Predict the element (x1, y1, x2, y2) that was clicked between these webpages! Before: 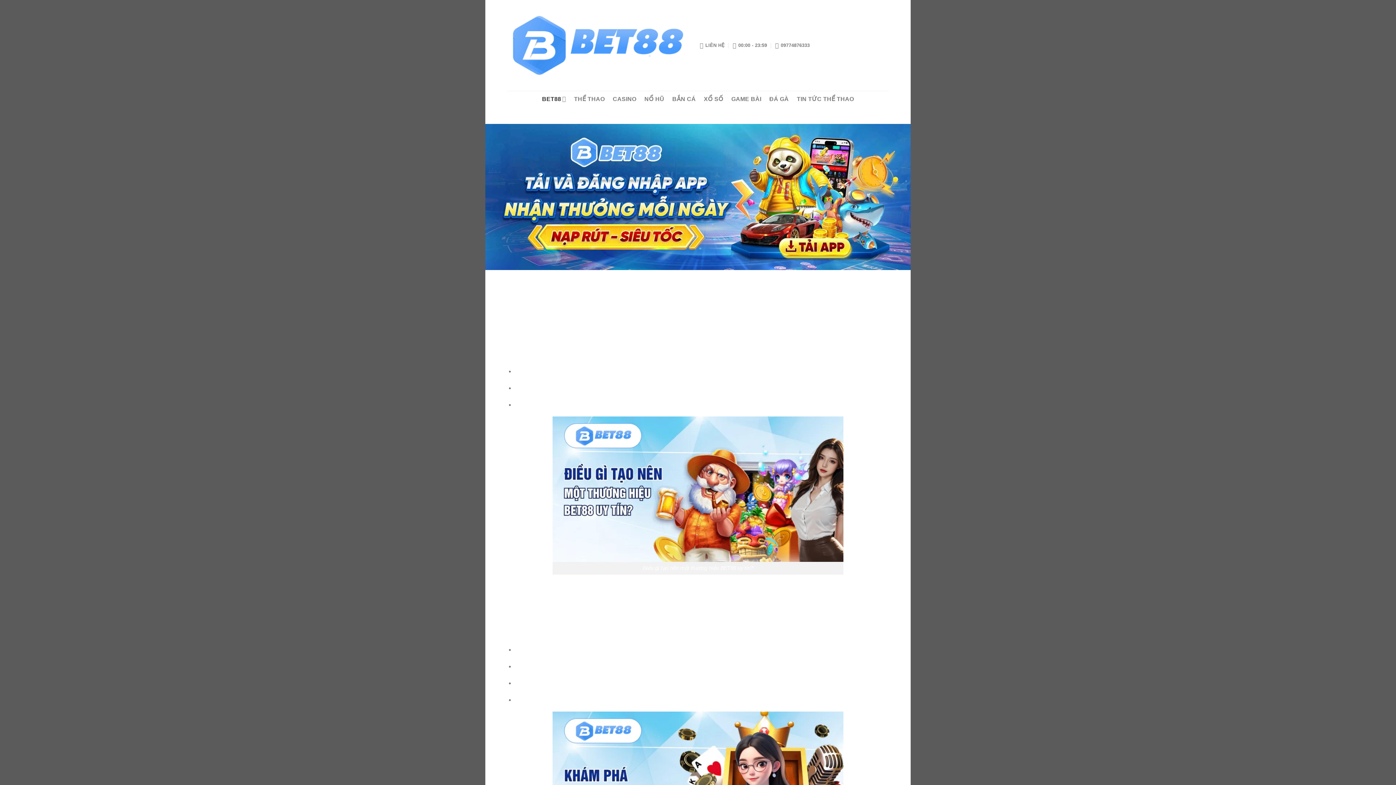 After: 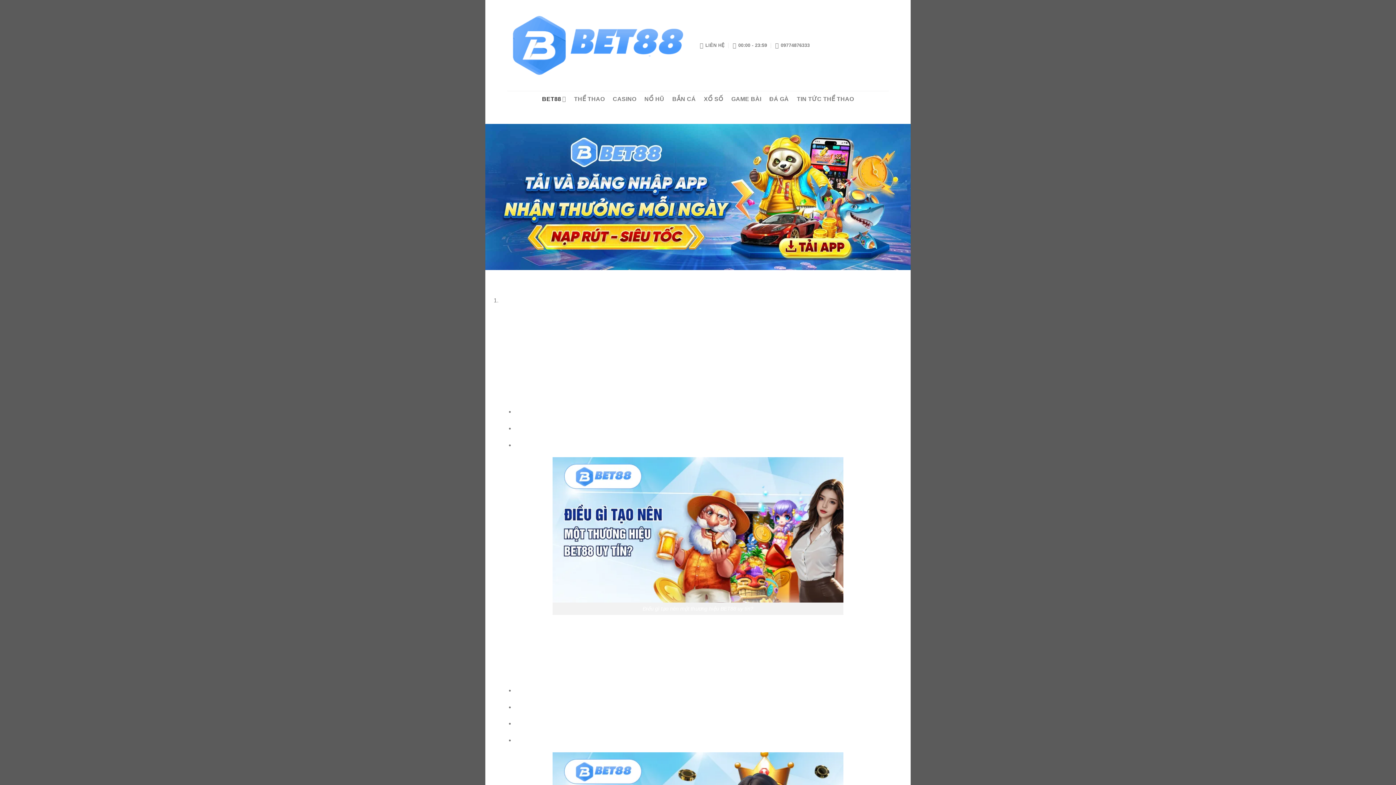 Action: bbox: (660, 613, 685, 619) label: PAGCOR